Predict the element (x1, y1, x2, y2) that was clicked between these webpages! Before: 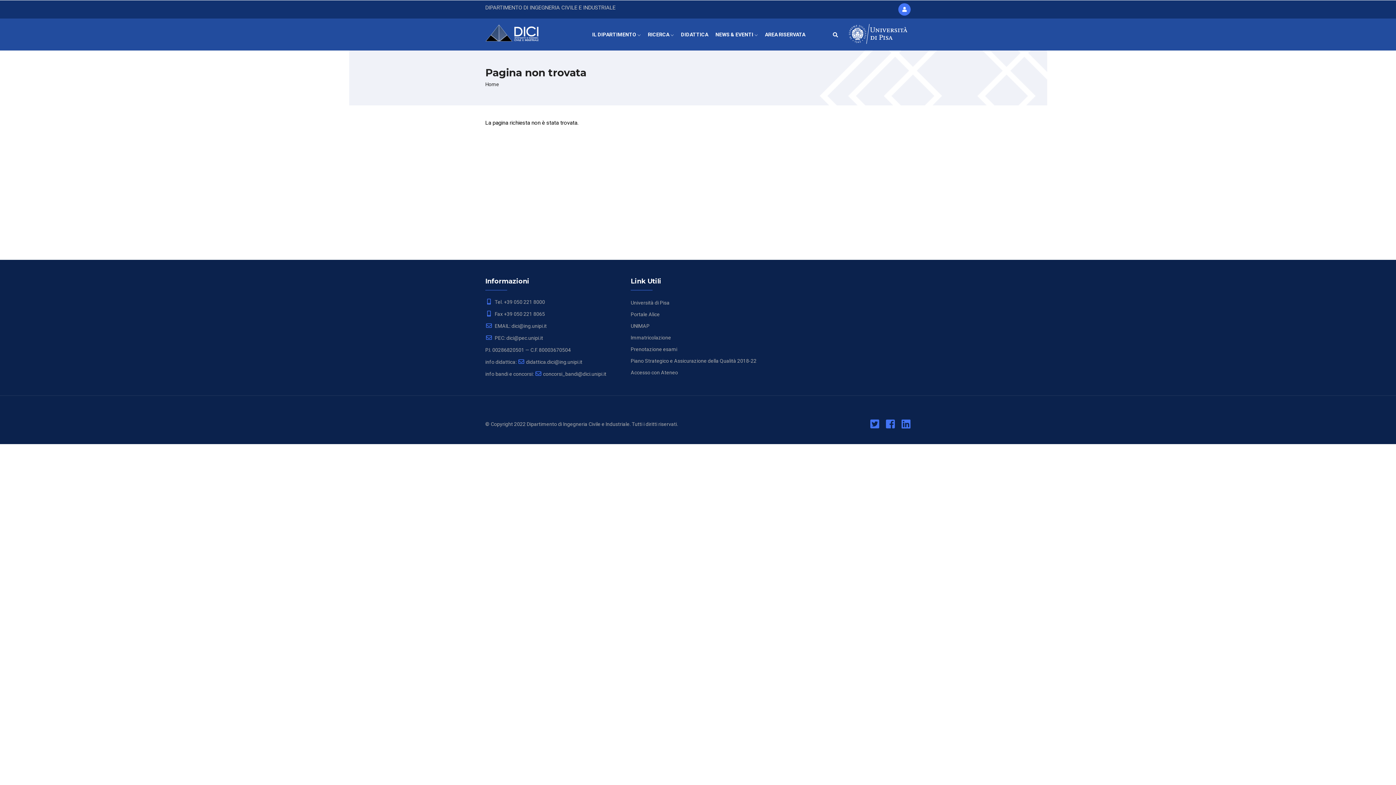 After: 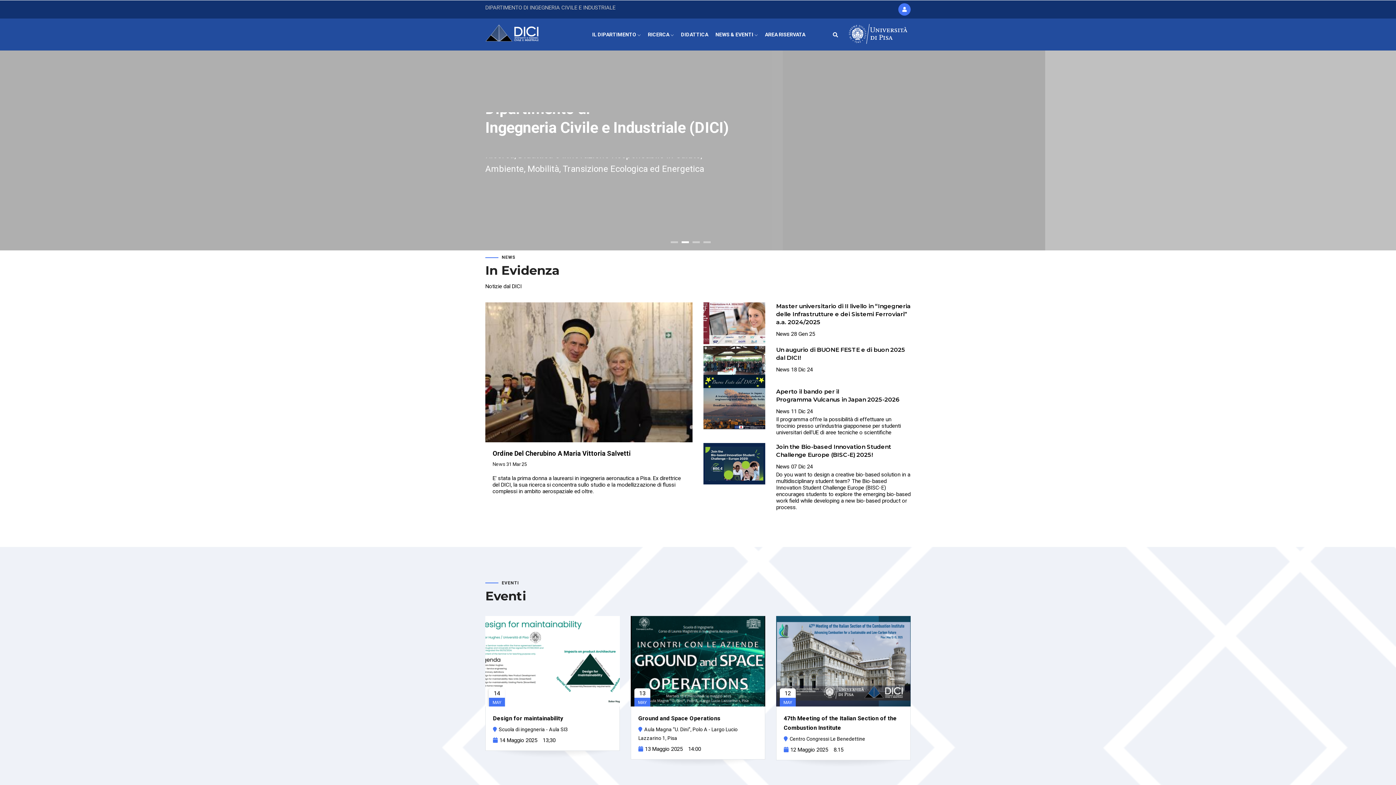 Action: bbox: (485, 81, 499, 87) label: Home